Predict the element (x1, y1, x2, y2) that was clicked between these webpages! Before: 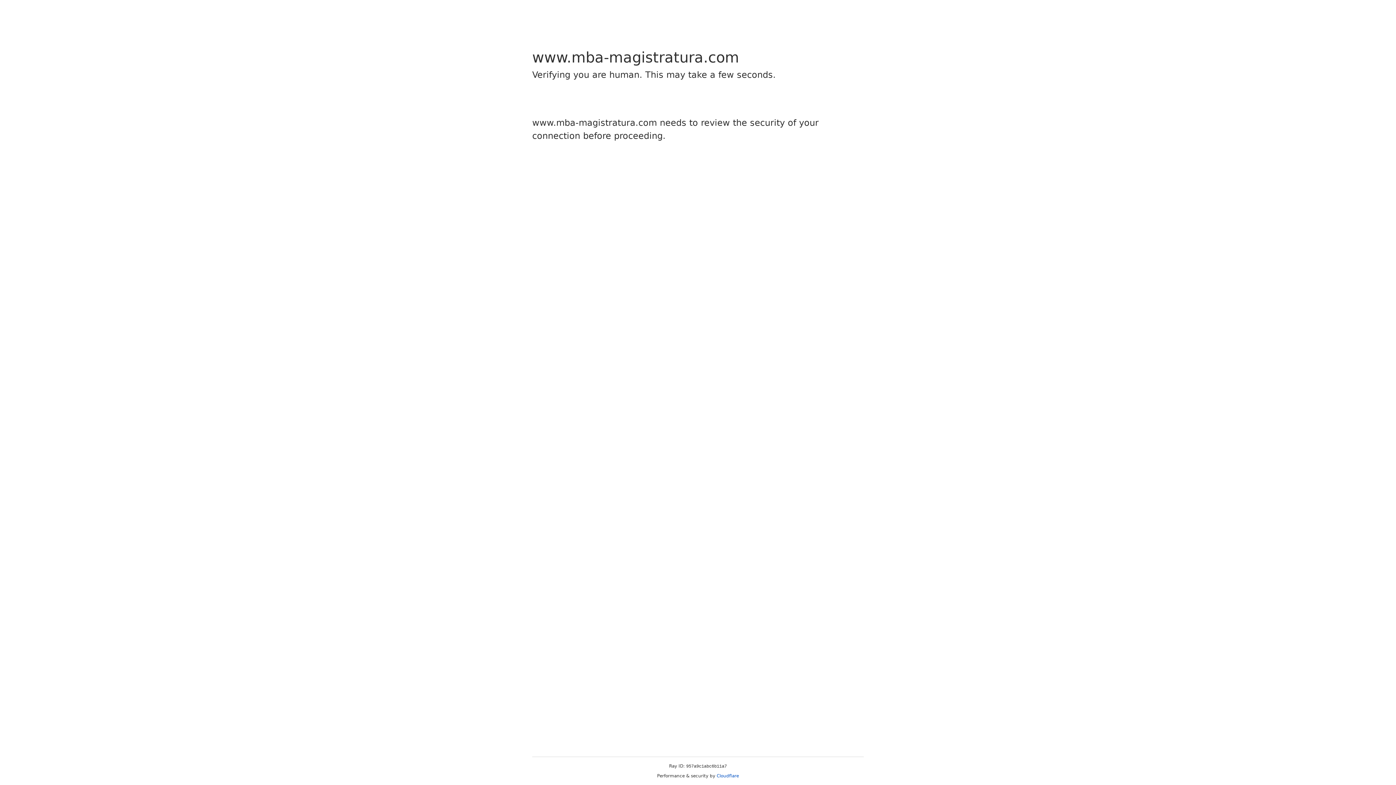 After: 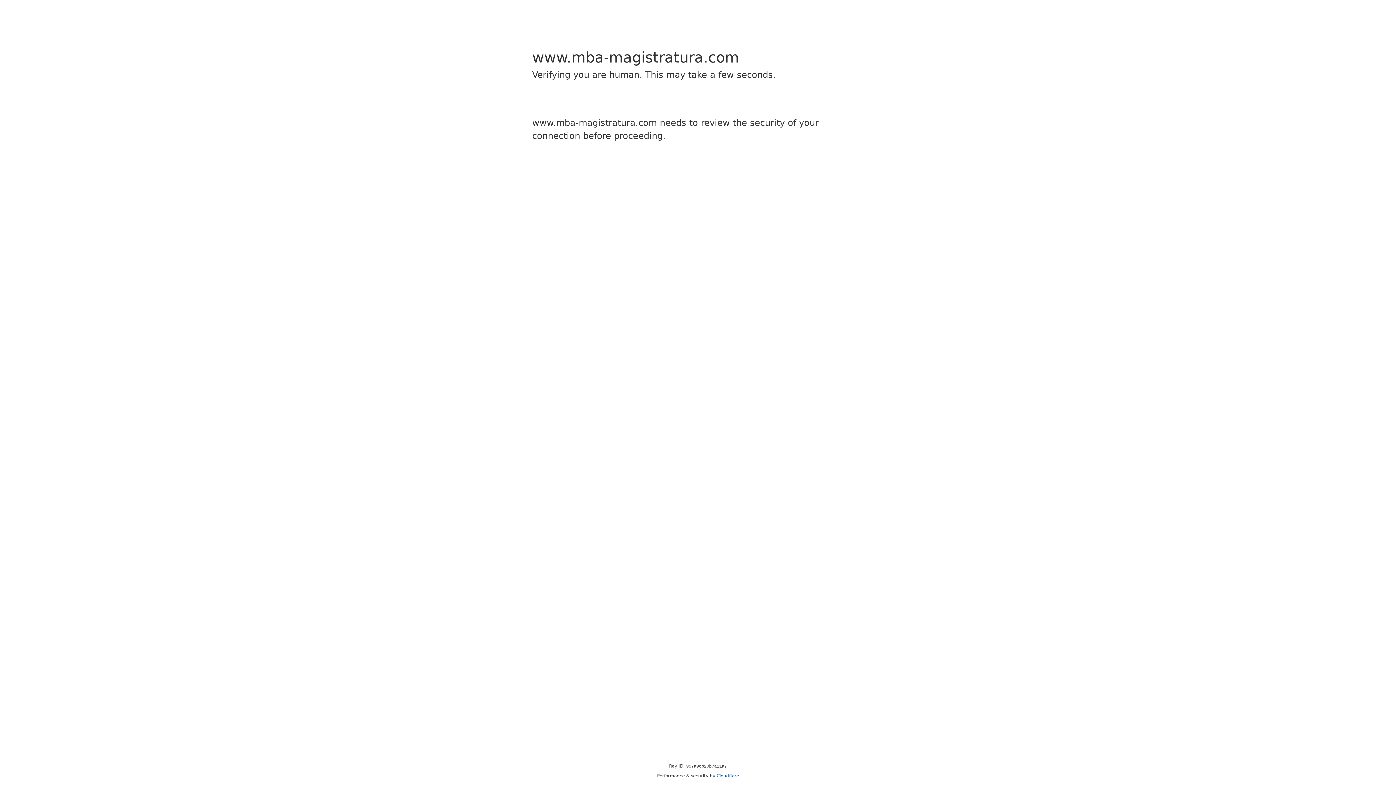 Action: bbox: (716, 773, 739, 778) label: Cloudflare